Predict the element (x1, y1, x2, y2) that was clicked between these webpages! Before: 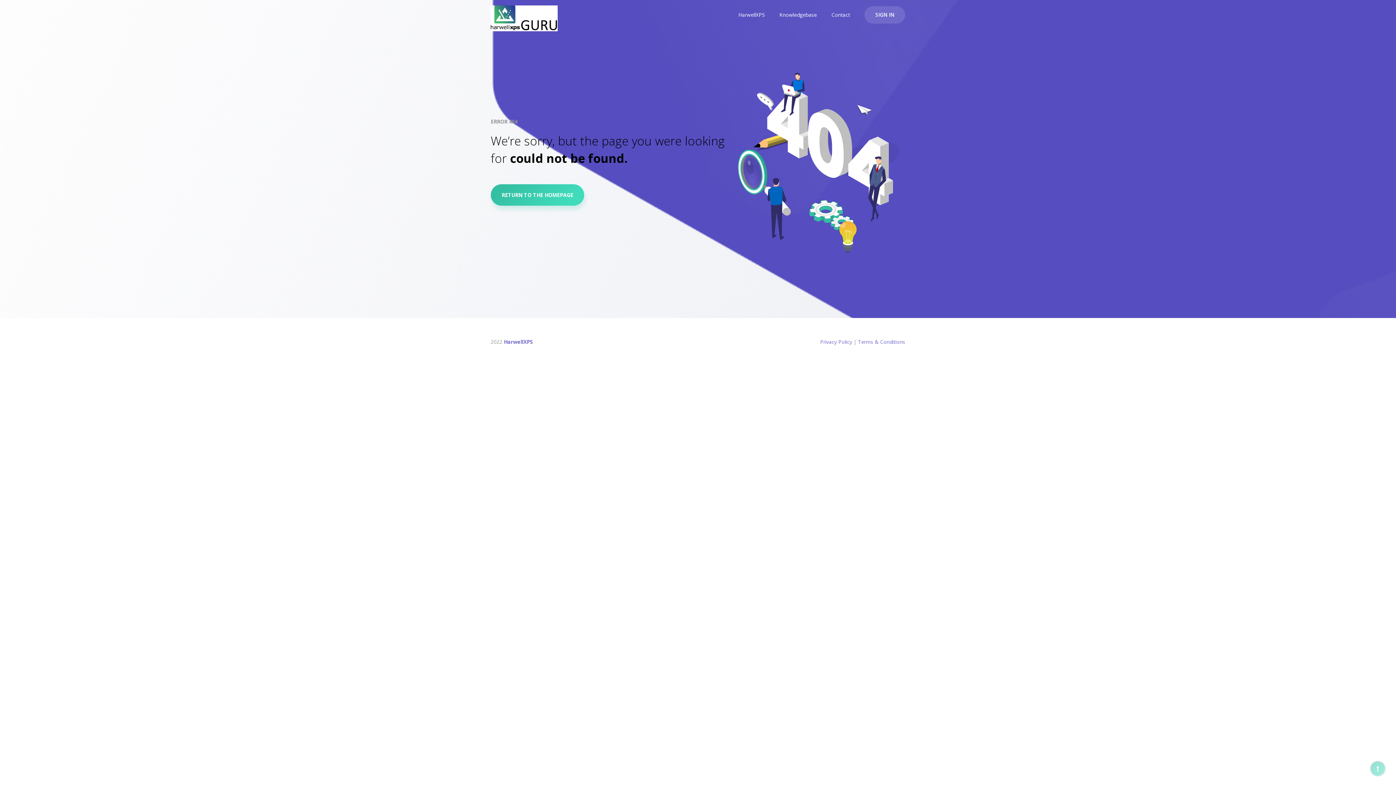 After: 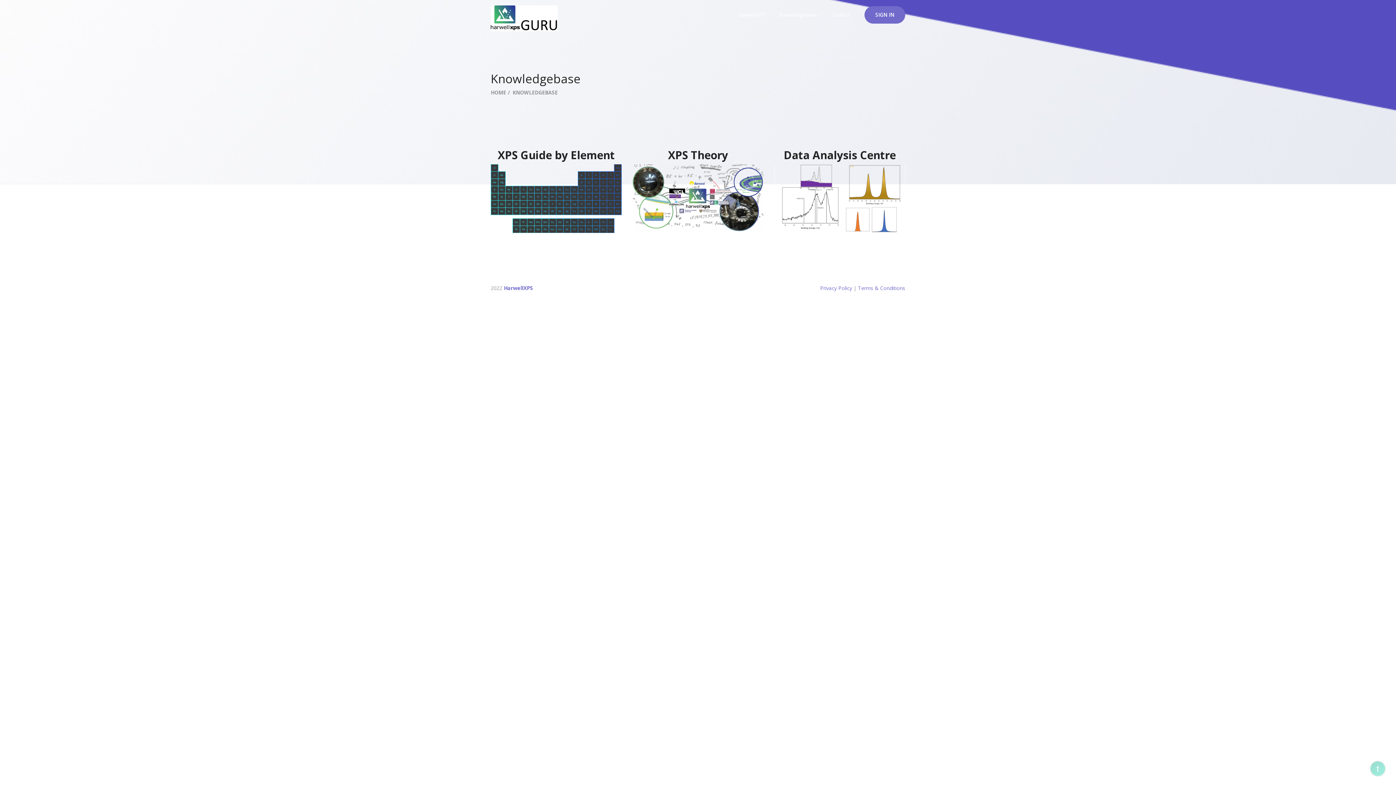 Action: label: Knowledgebase bbox: (772, 0, 824, 29)